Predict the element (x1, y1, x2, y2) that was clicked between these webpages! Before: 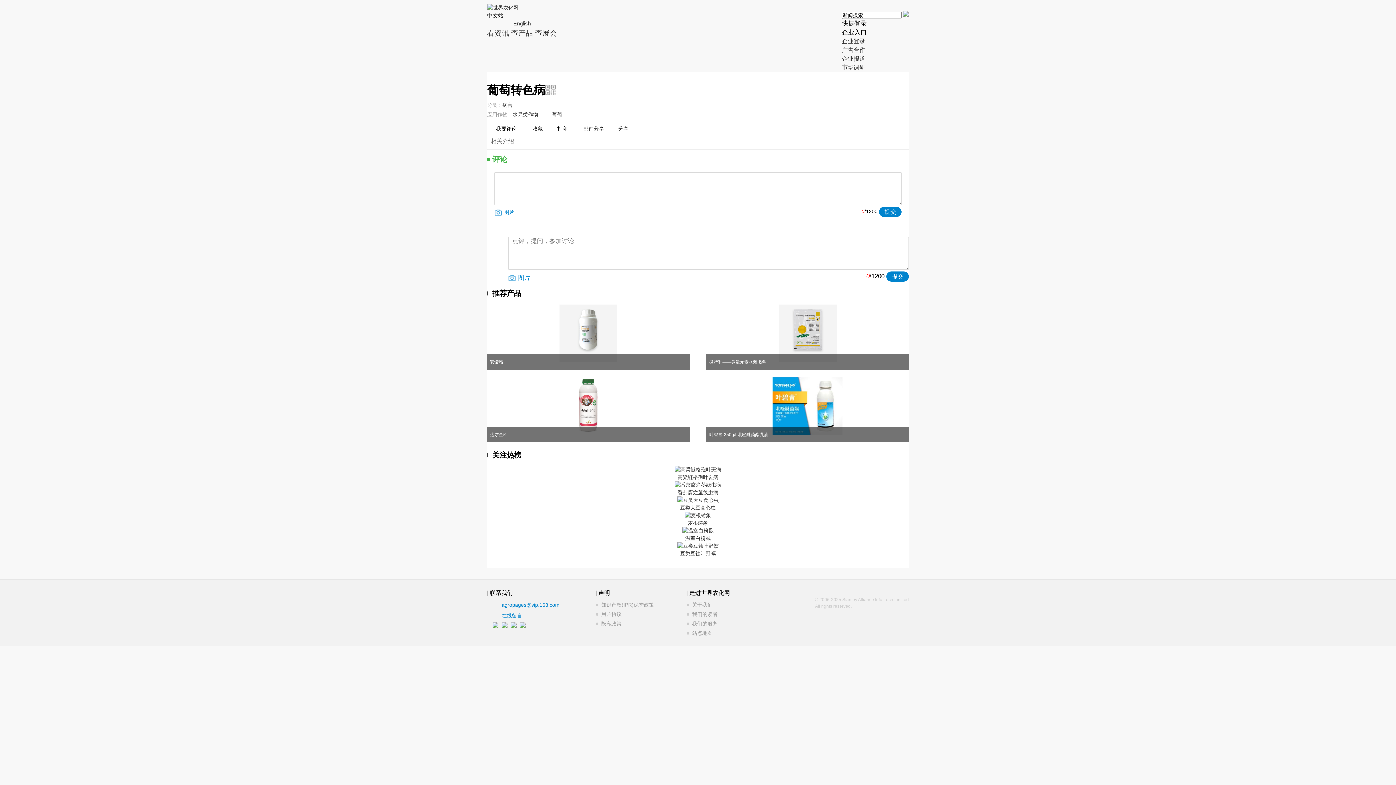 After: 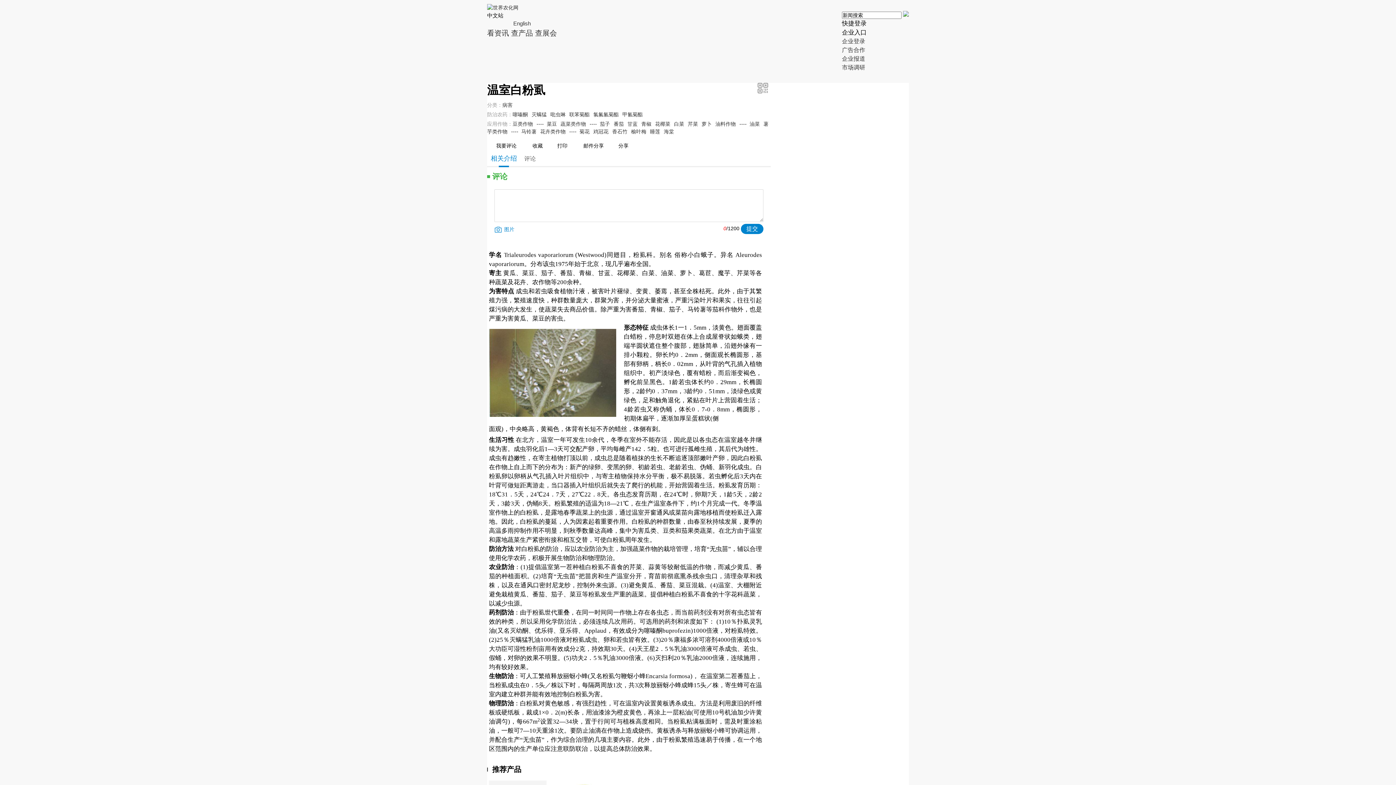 Action: bbox: (487, 528, 909, 542) label: 温室白粉虱